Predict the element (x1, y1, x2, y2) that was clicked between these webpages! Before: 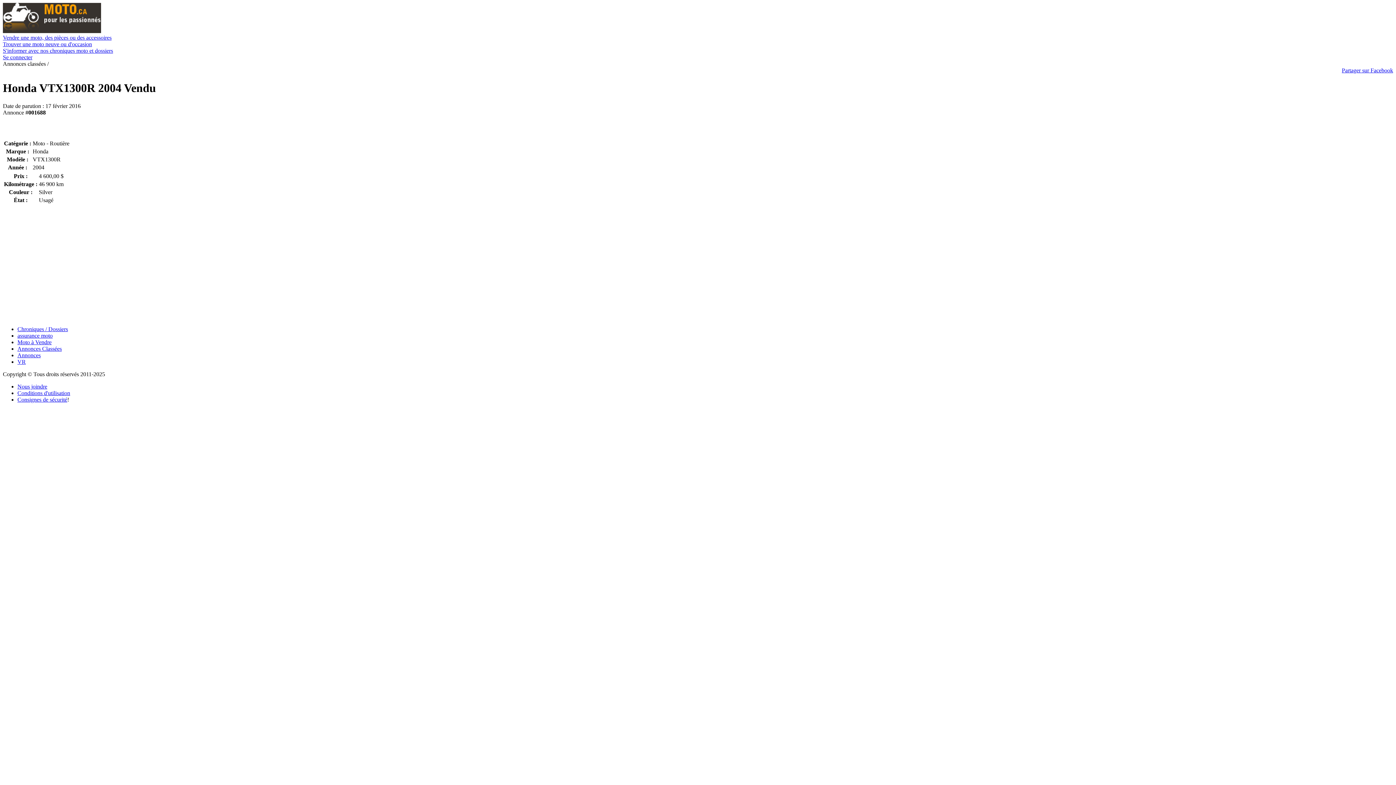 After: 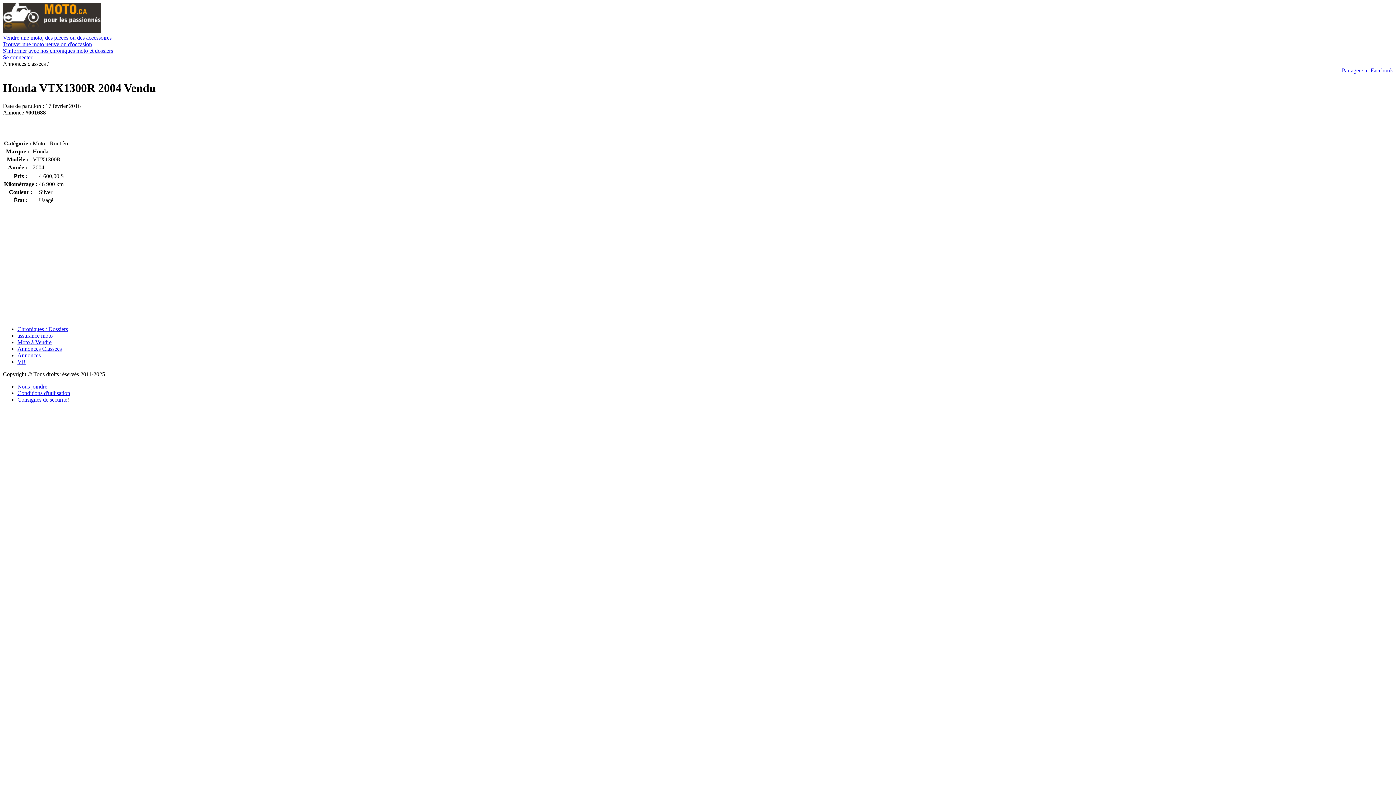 Action: bbox: (1334, 66, 1393, 73) label: Partager sur Facebook